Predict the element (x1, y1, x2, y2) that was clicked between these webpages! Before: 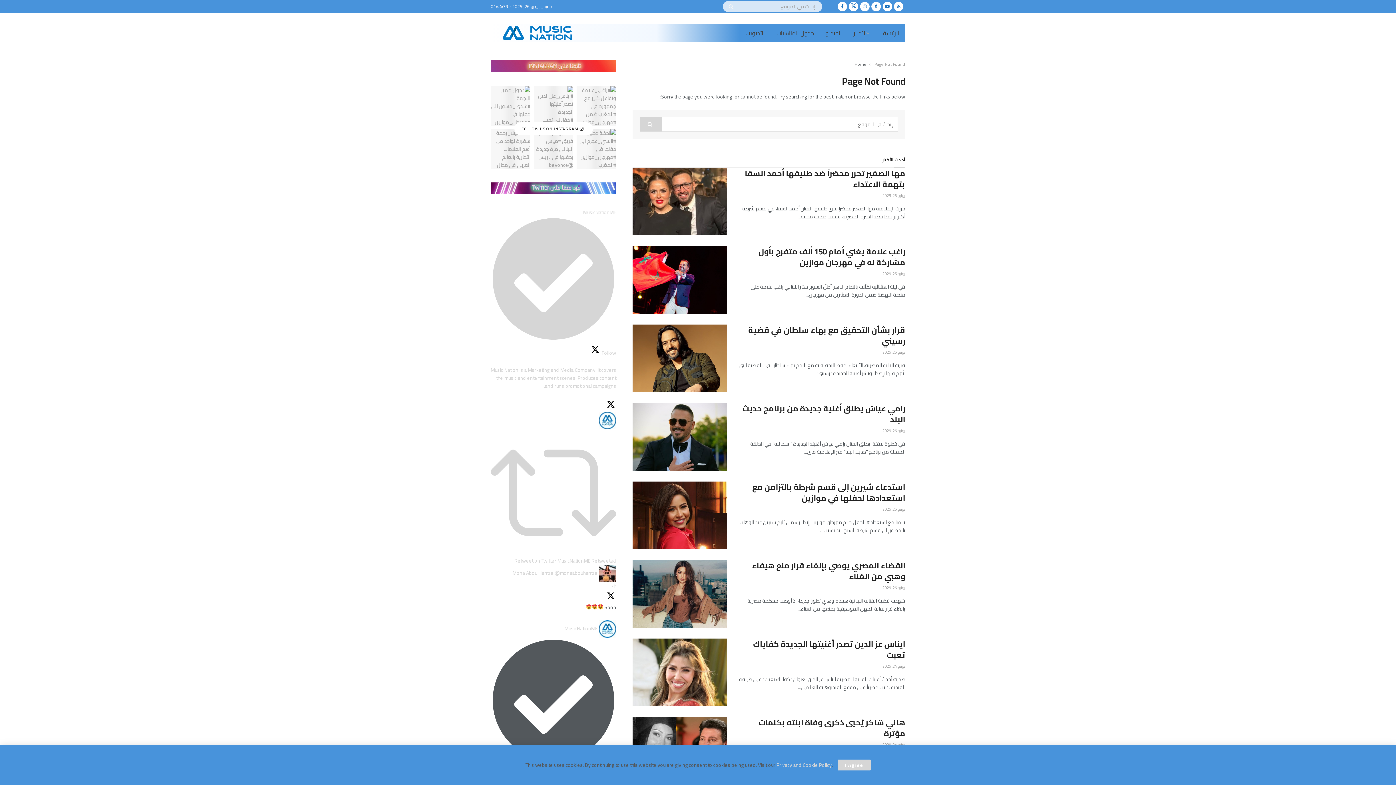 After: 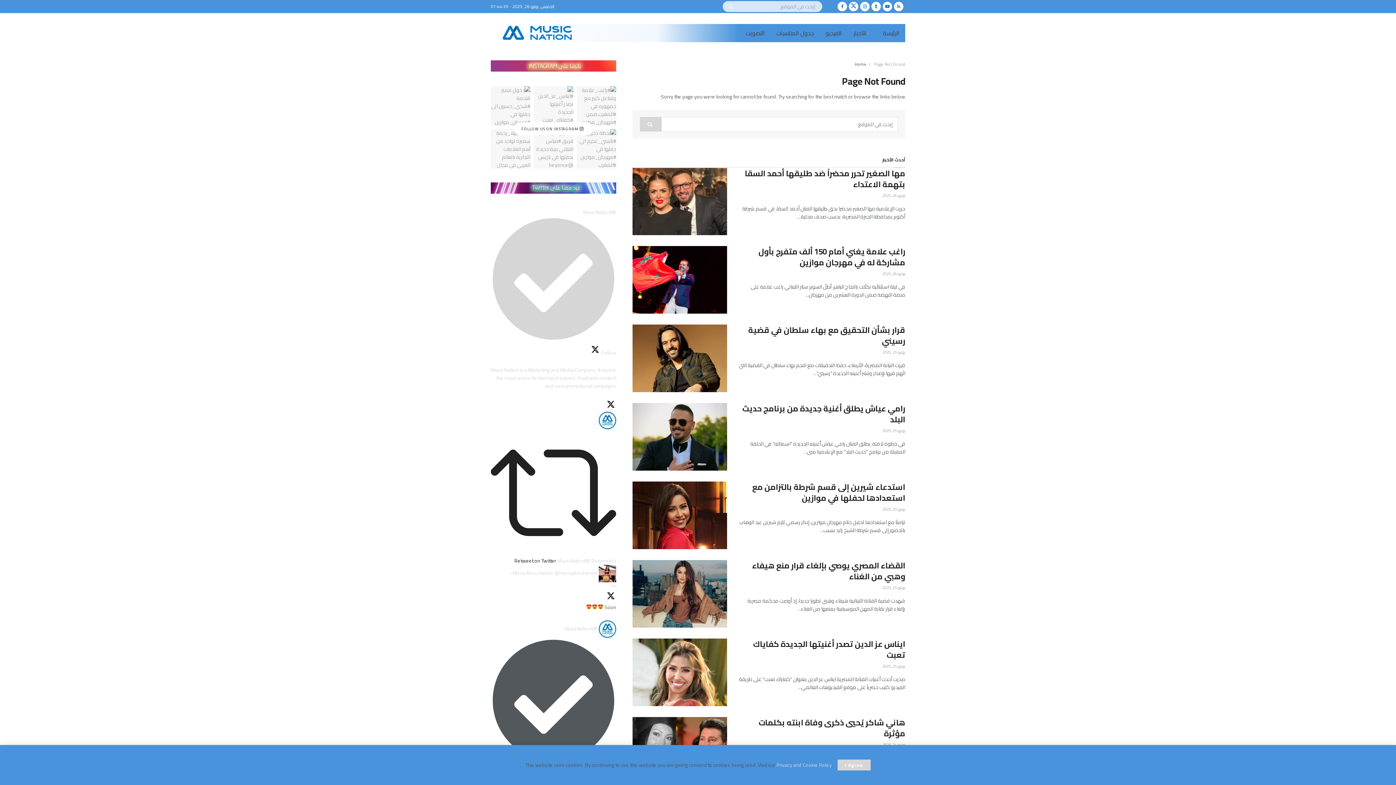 Action: label: Retweet on Twitter bbox: (490, 548, 616, 565)